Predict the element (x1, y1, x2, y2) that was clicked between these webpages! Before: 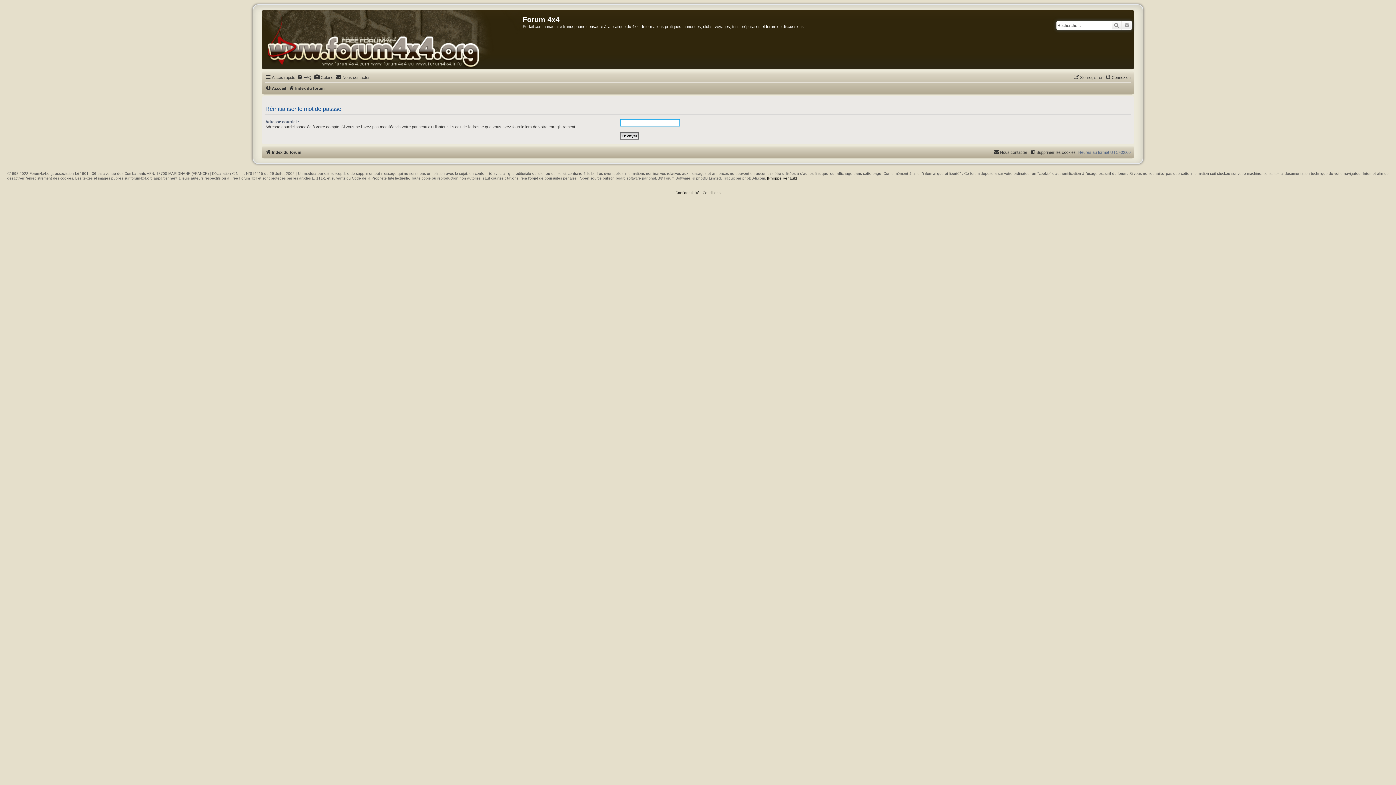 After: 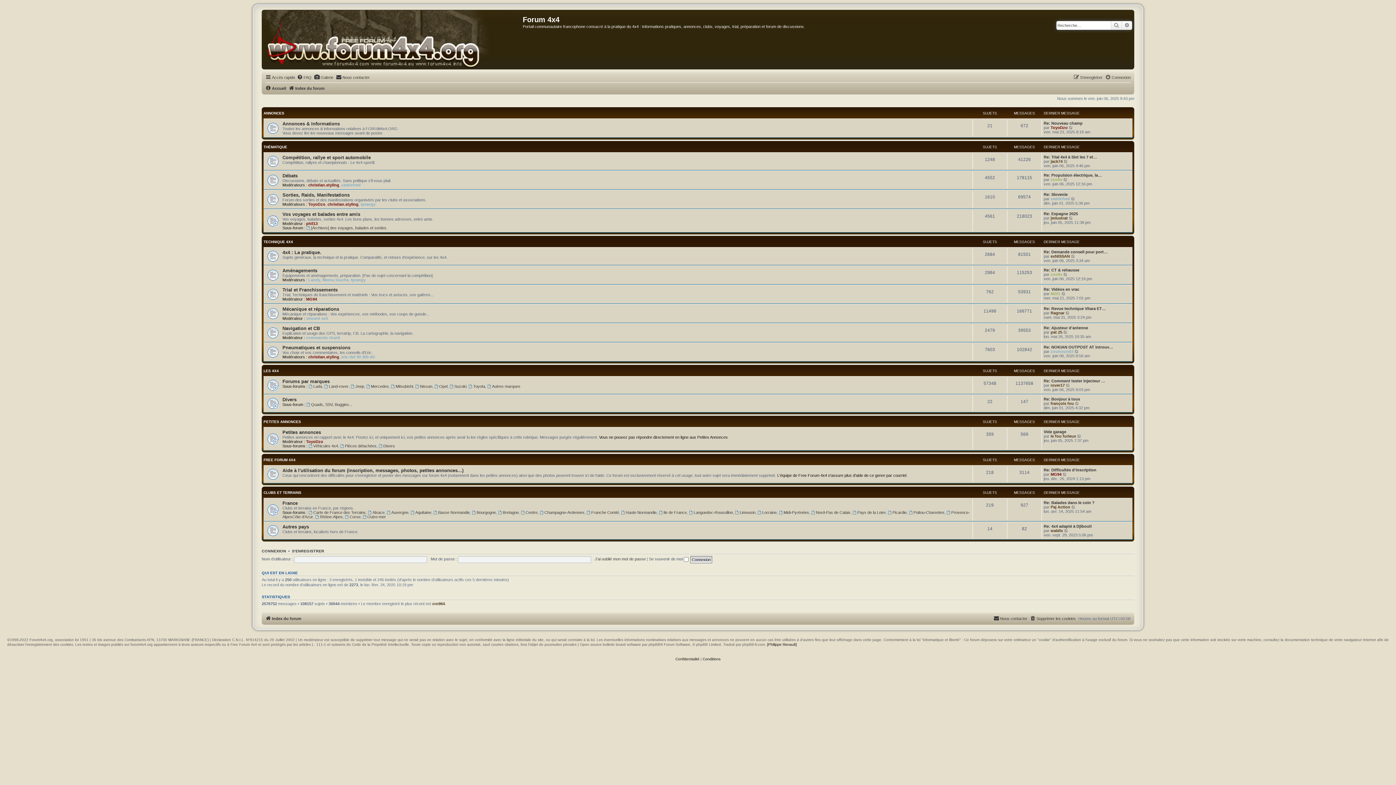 Action: bbox: (288, 84, 324, 92) label: Index du forum